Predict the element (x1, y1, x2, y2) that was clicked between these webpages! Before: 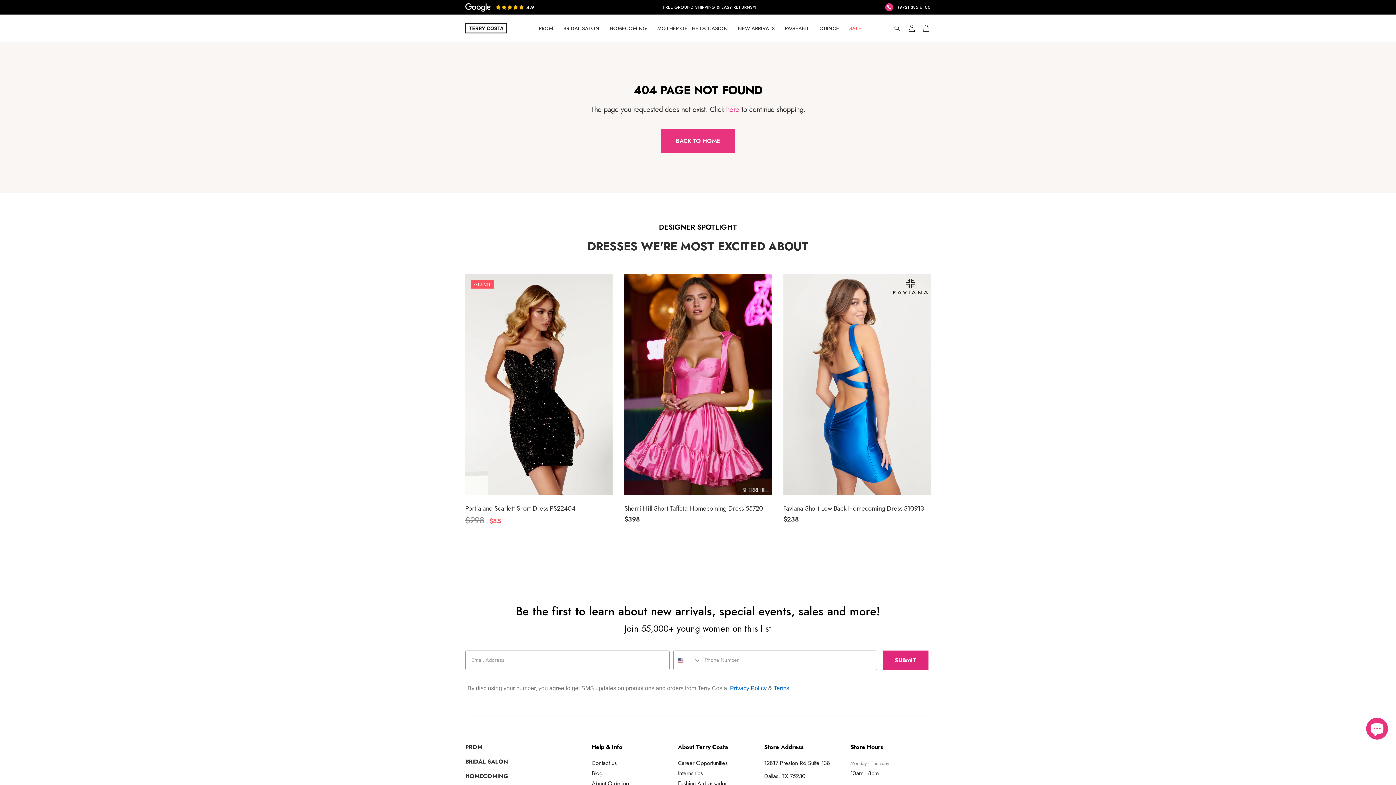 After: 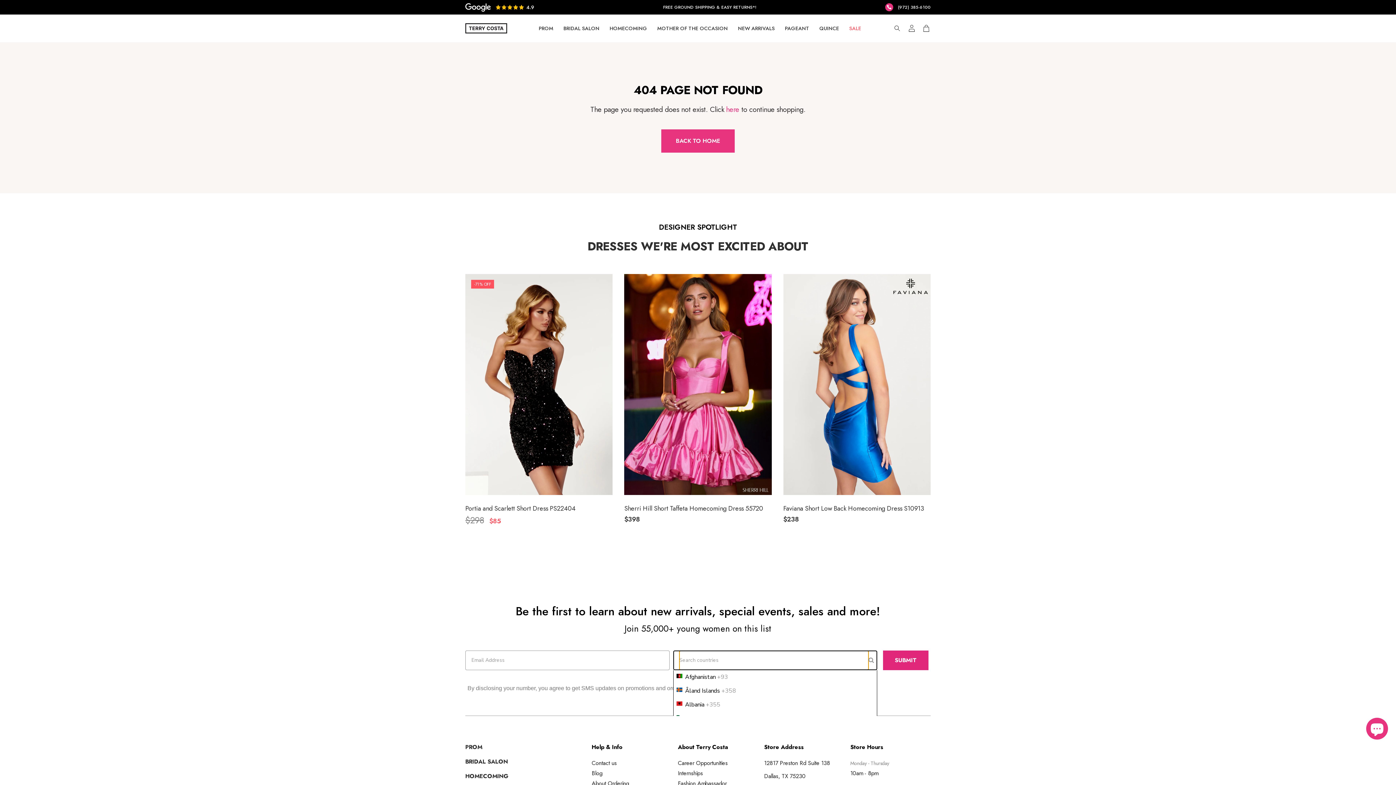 Action: bbox: (673, 651, 701, 670) label: Search Countries